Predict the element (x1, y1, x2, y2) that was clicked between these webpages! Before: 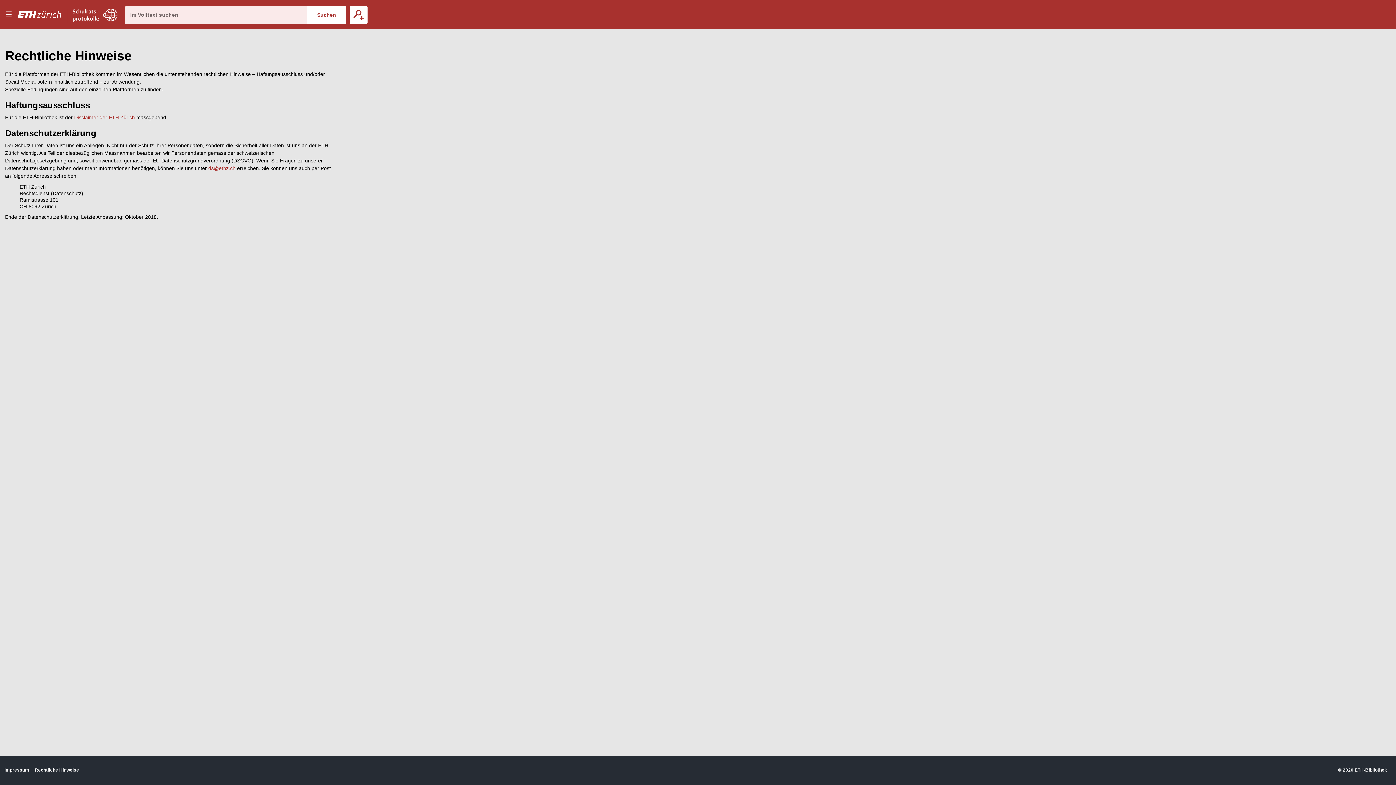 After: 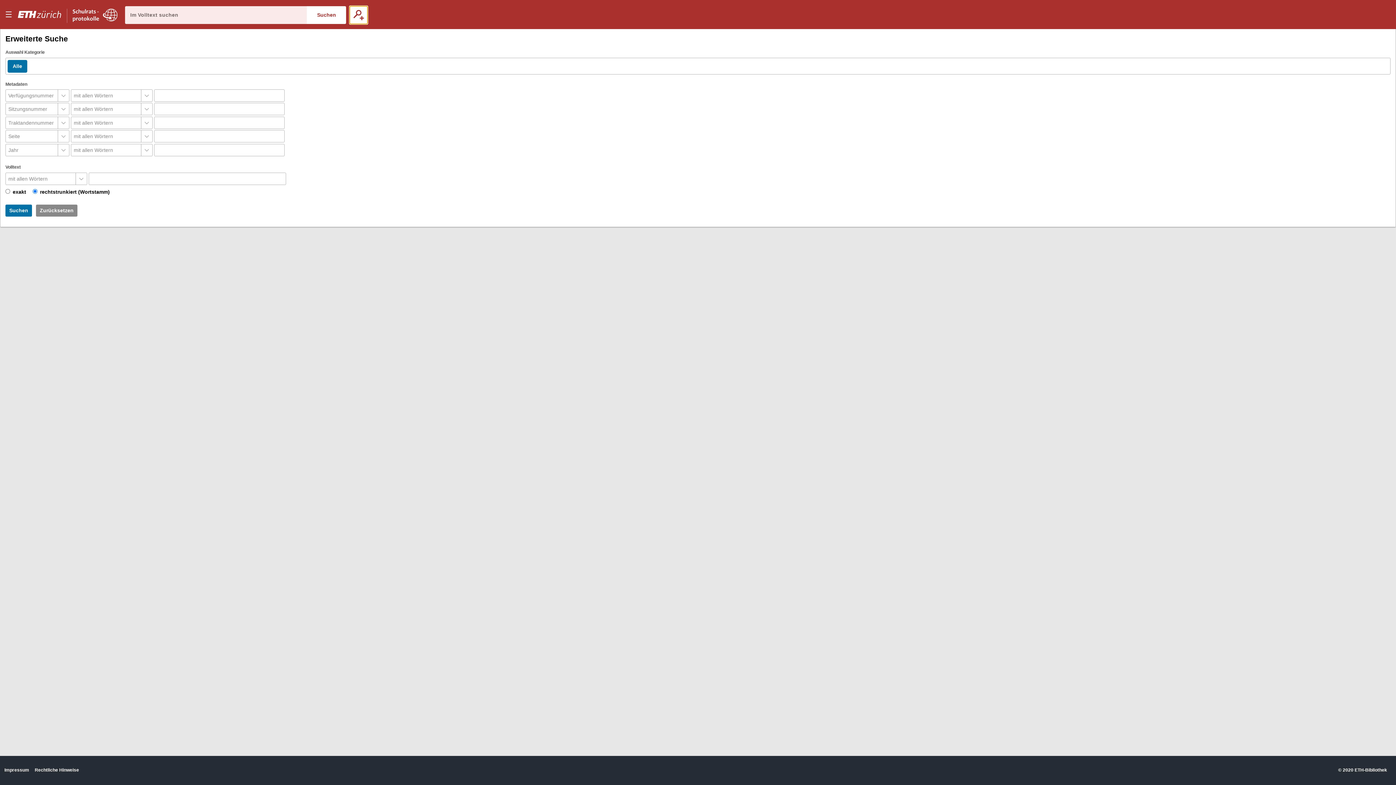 Action: bbox: (349, 6, 367, 23) label: Erweiterte Suche